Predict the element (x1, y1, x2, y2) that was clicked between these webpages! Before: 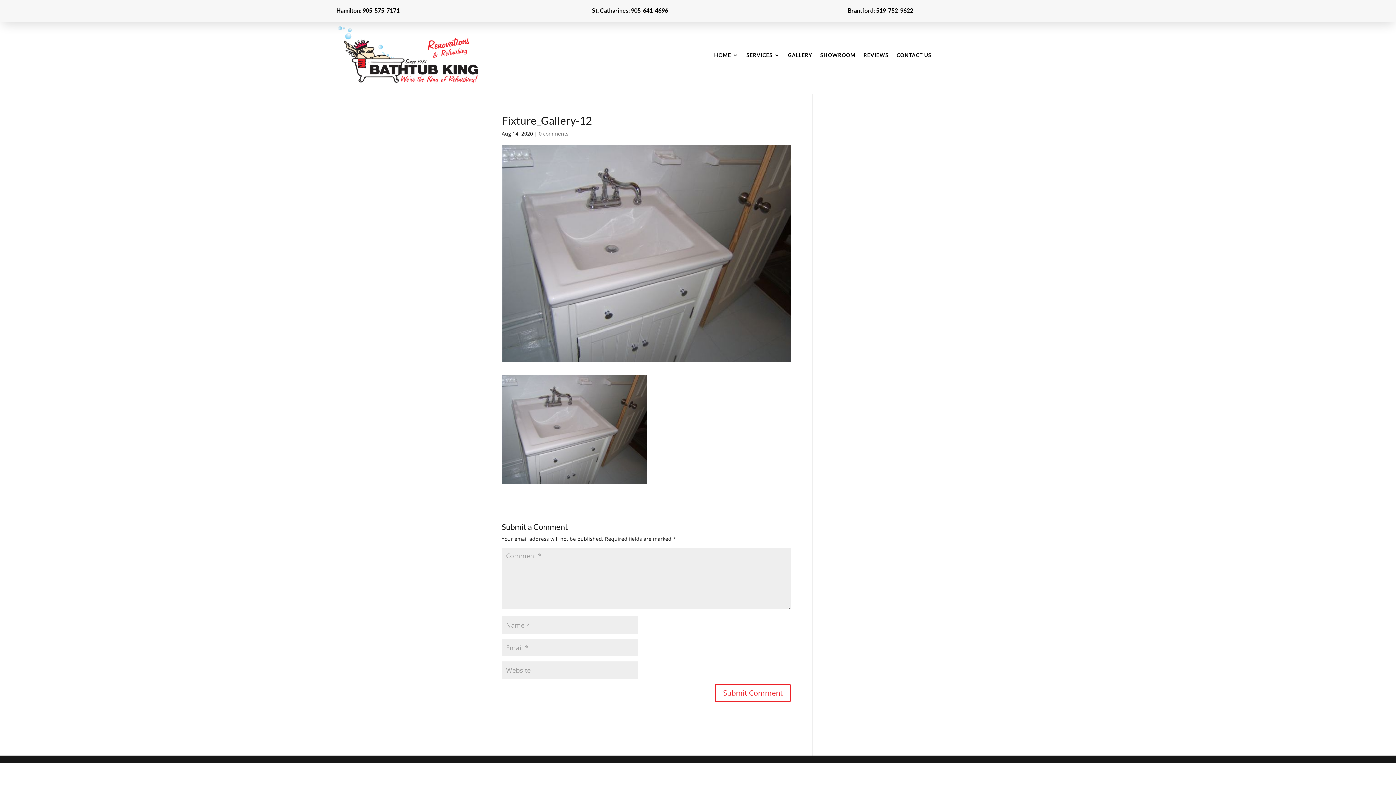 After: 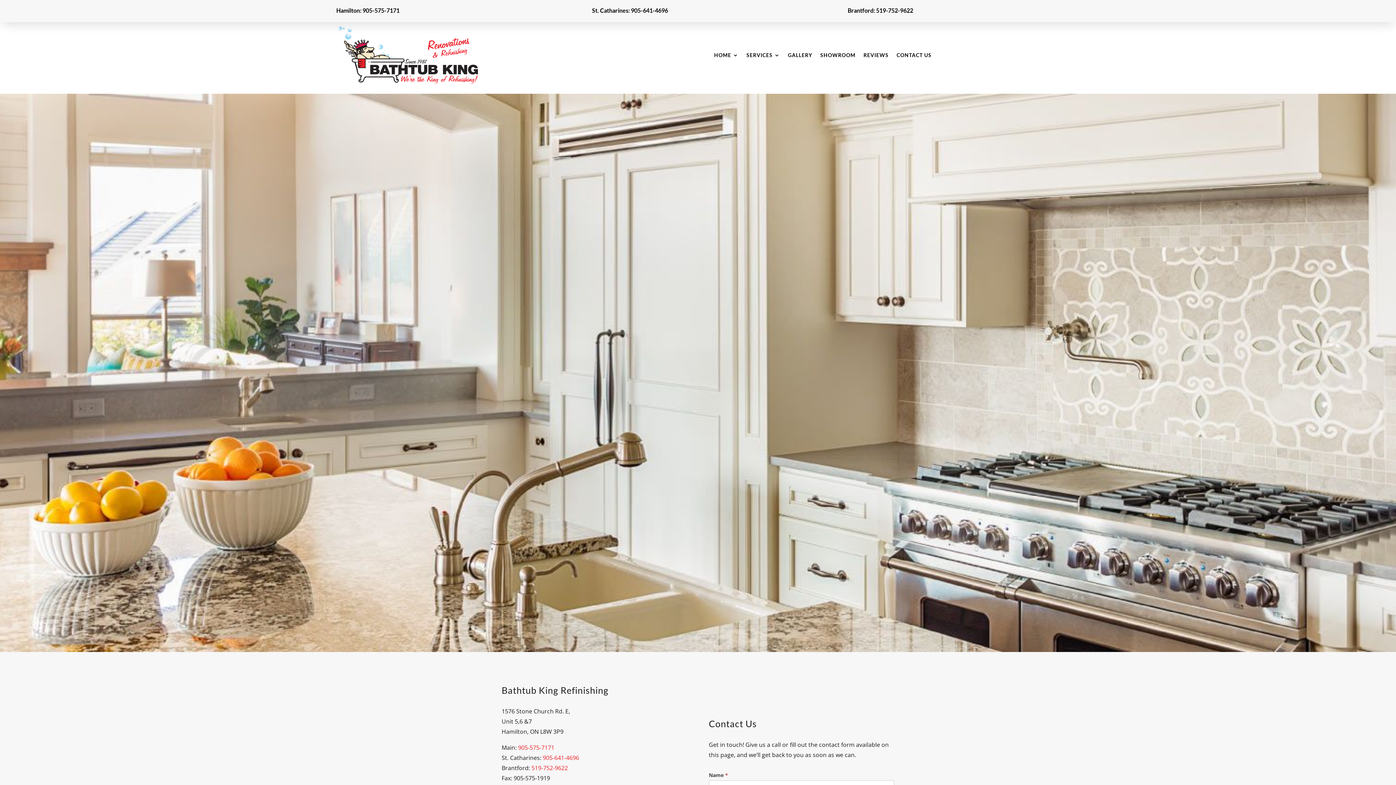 Action: bbox: (896, 52, 931, 60) label: CONTACT US